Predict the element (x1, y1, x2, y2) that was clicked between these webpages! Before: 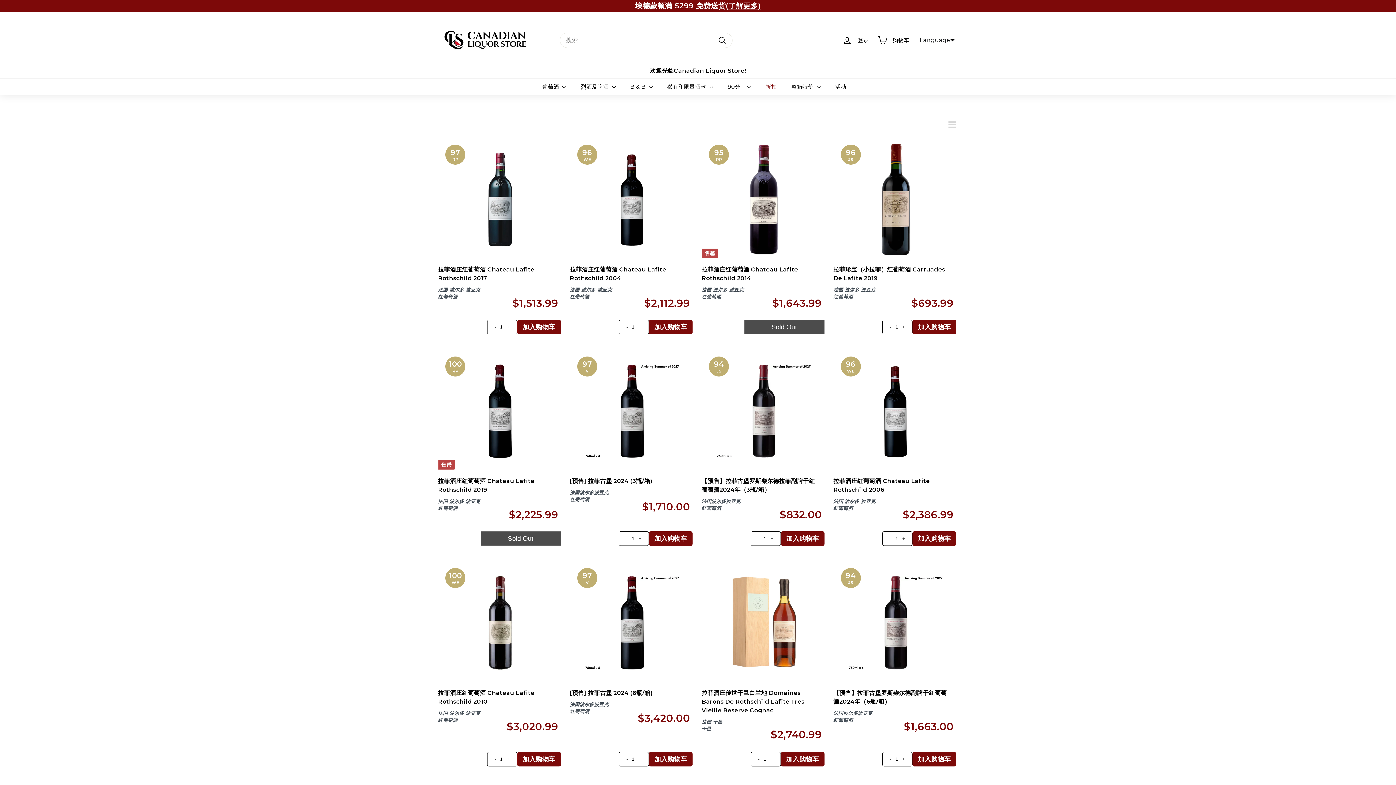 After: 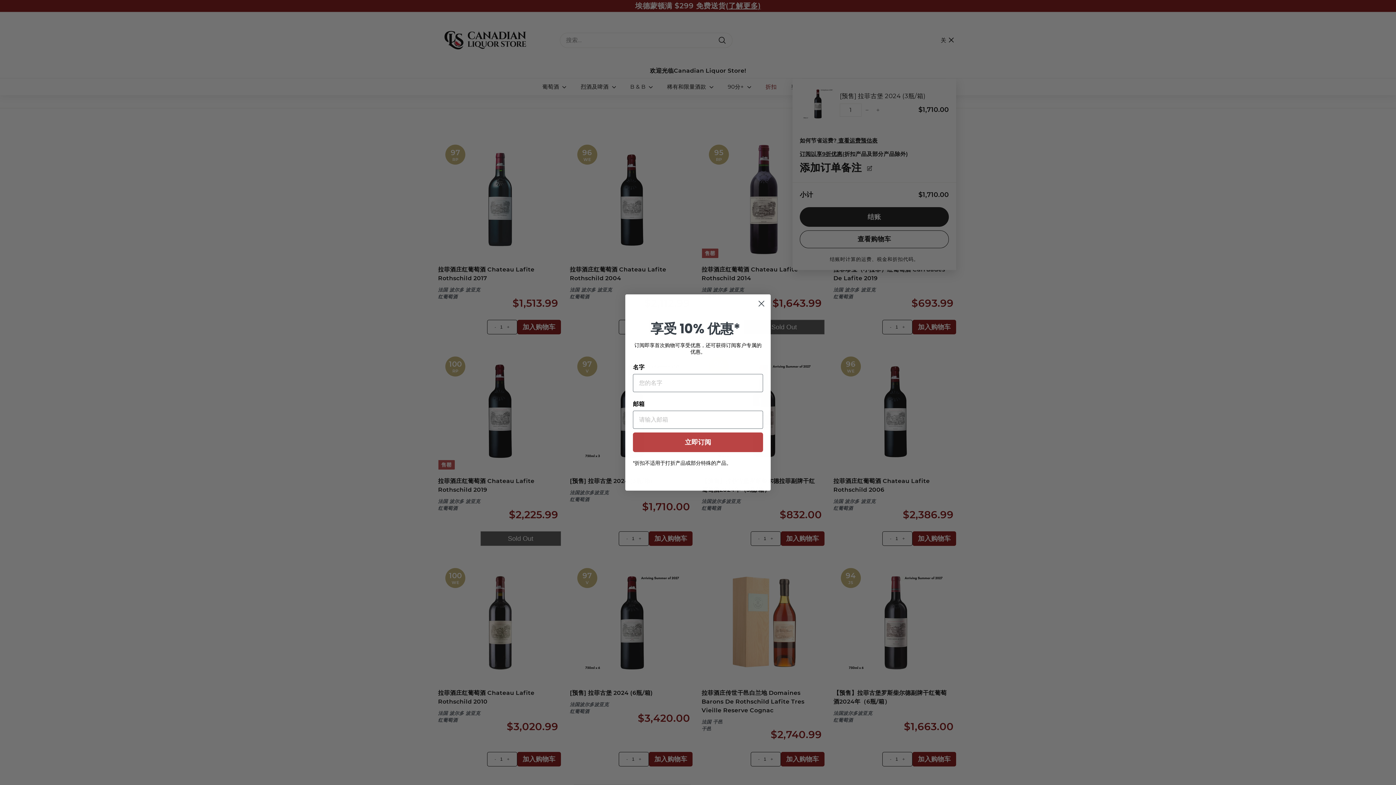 Action: label: 加入购物车 bbox: (649, 531, 692, 546)